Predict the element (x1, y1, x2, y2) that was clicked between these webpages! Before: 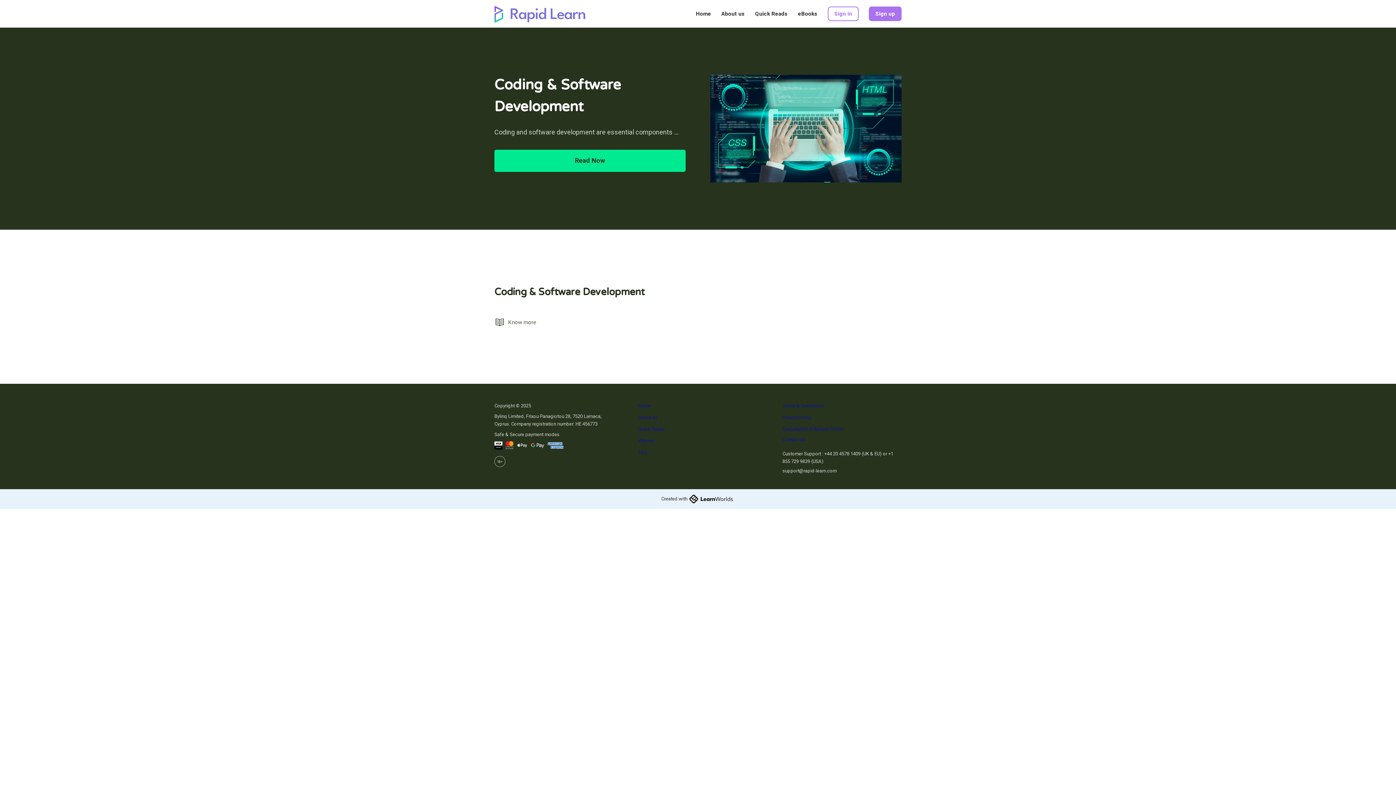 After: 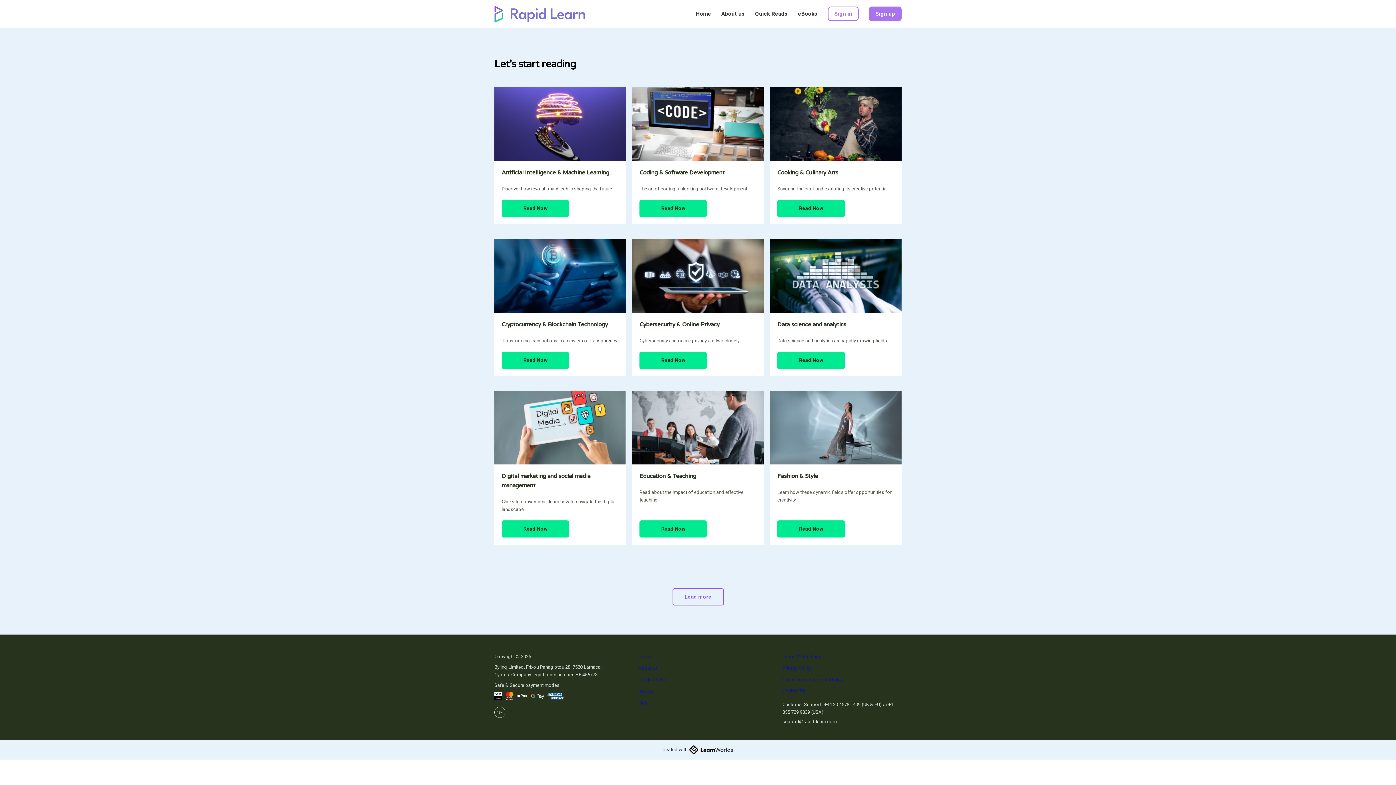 Action: bbox: (638, 425, 757, 435) label: Quick Reads